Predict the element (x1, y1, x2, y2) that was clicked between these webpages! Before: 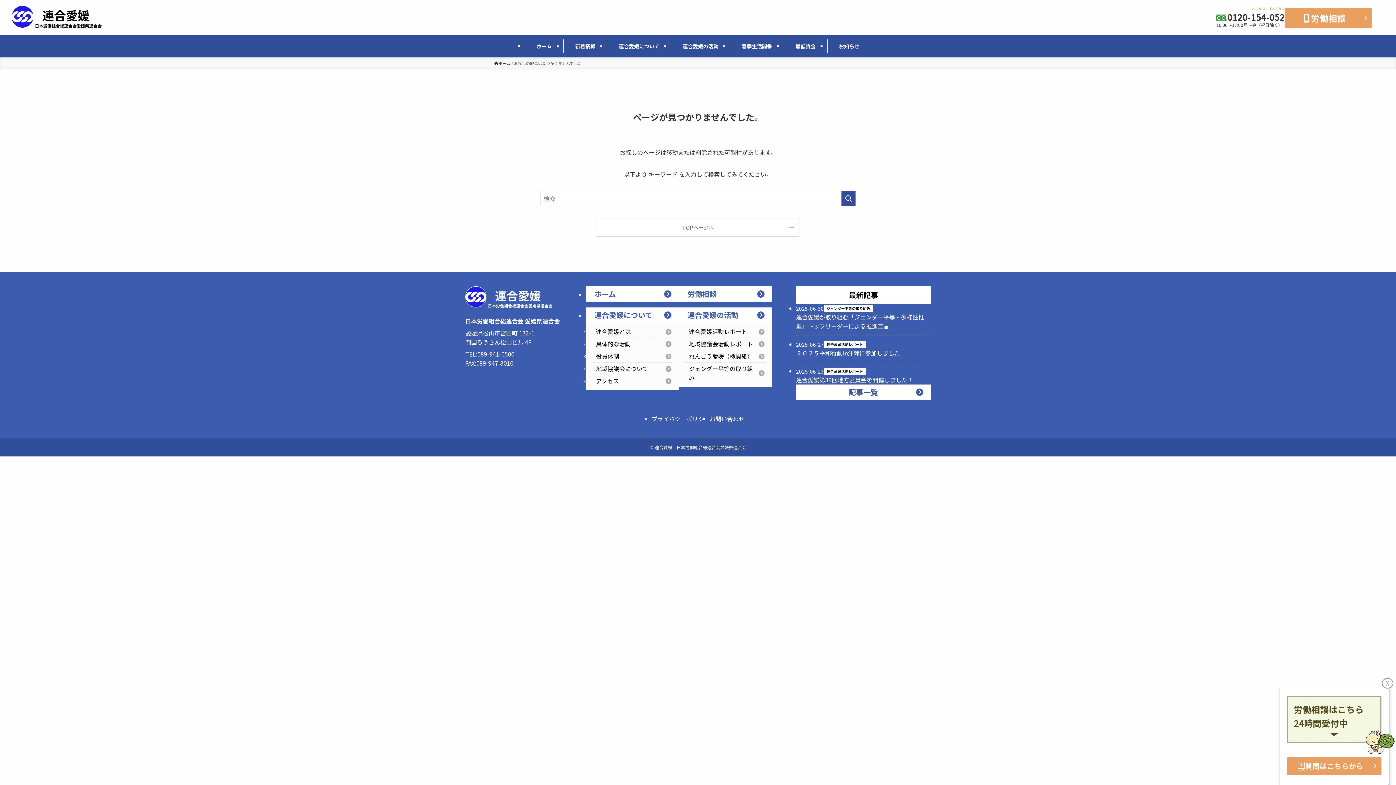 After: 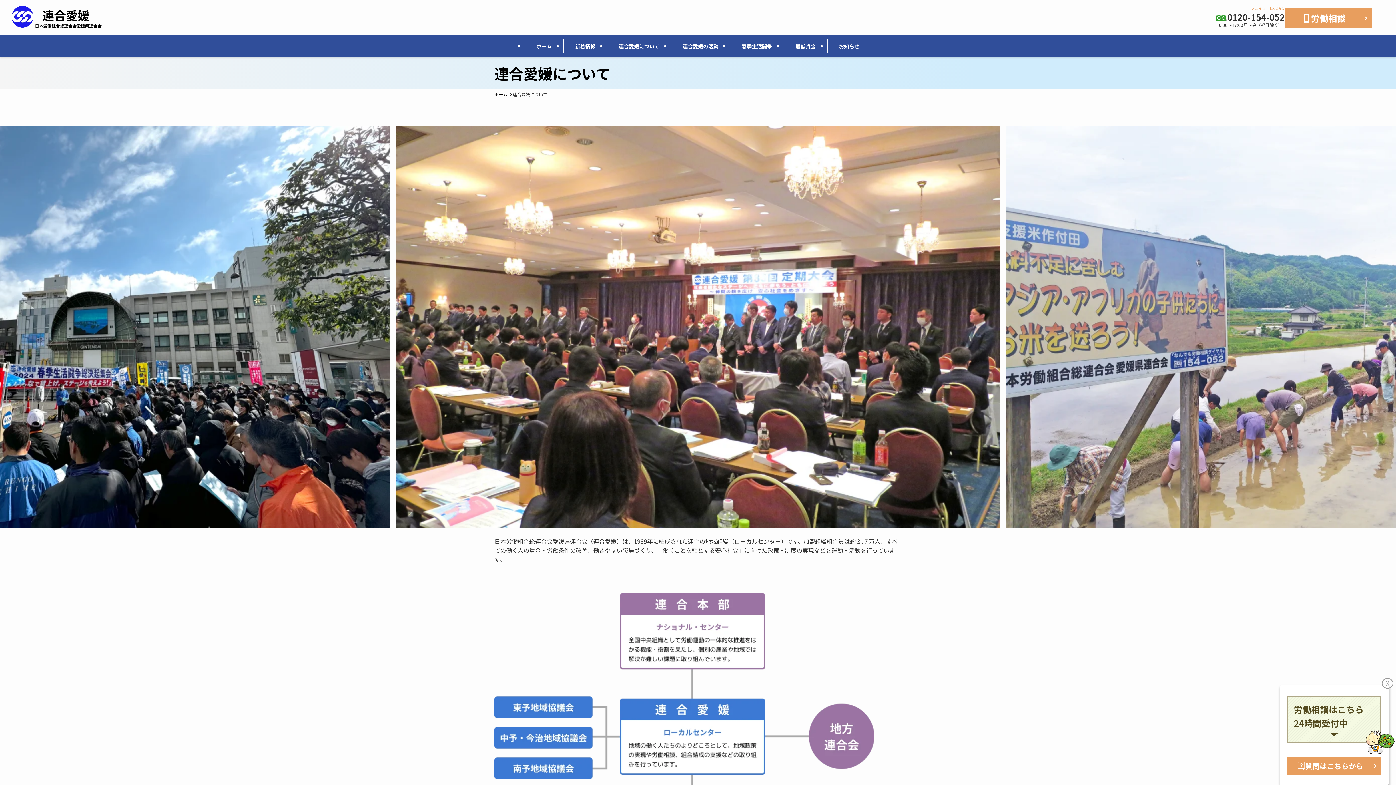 Action: label: 連合愛媛について bbox: (585, 307, 678, 322)